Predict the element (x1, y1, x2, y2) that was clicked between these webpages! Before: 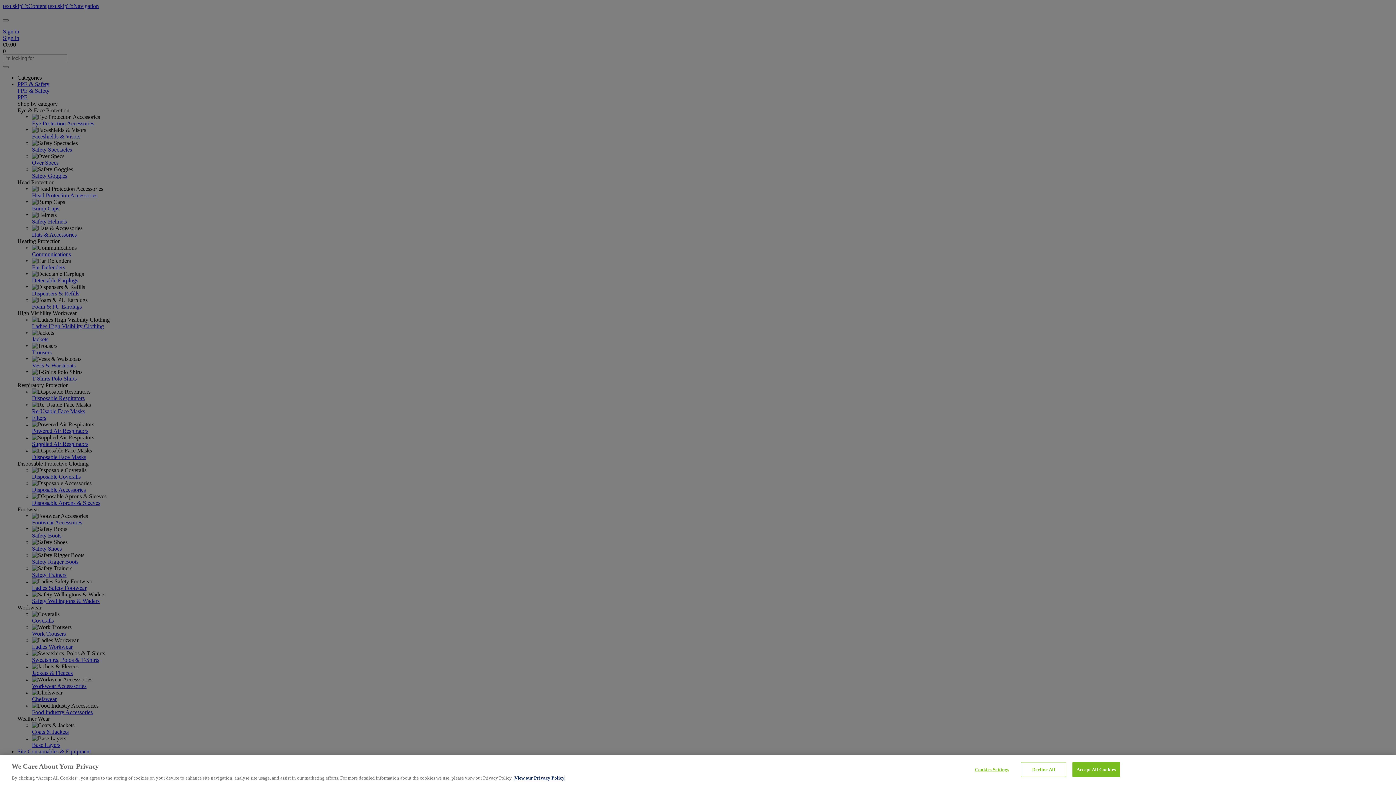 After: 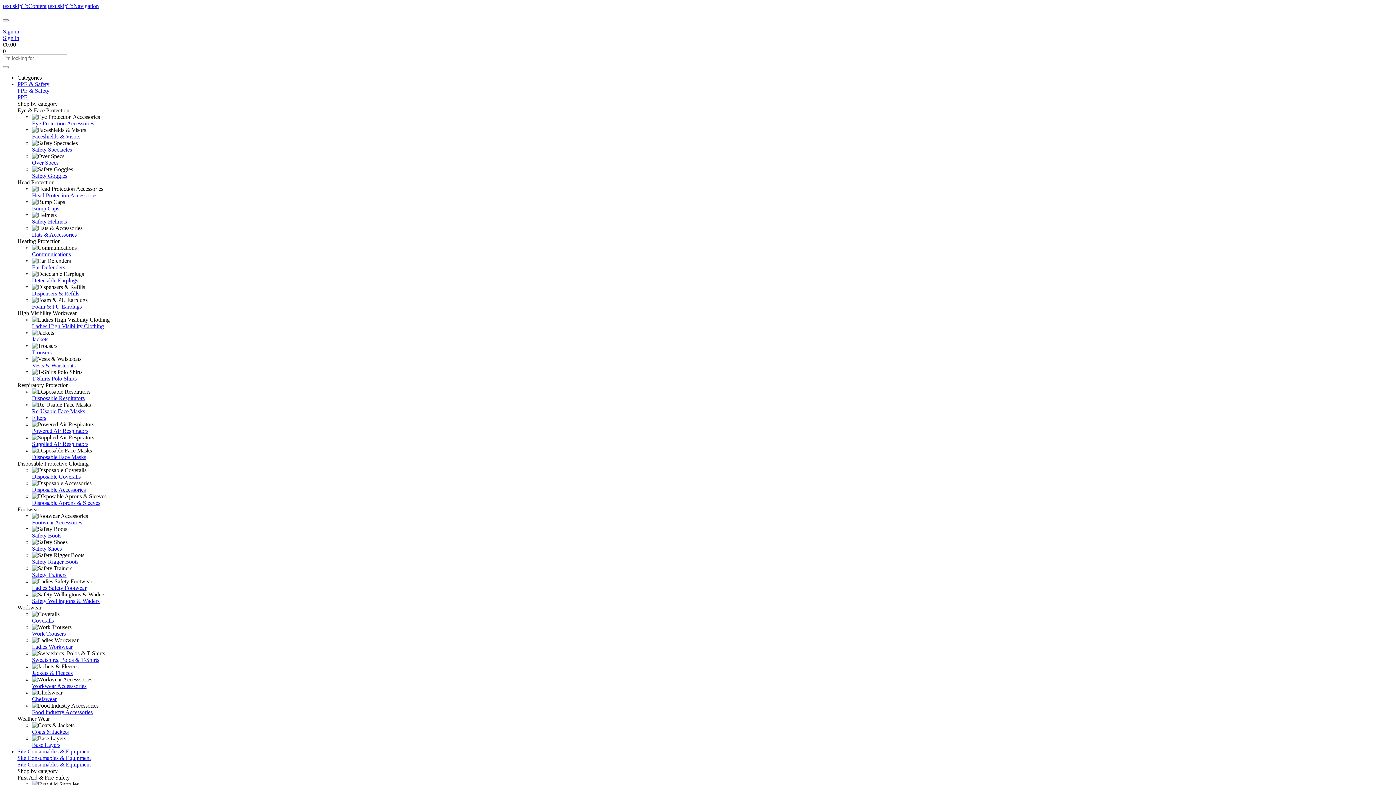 Action: label: Decline All bbox: (1021, 762, 1066, 777)